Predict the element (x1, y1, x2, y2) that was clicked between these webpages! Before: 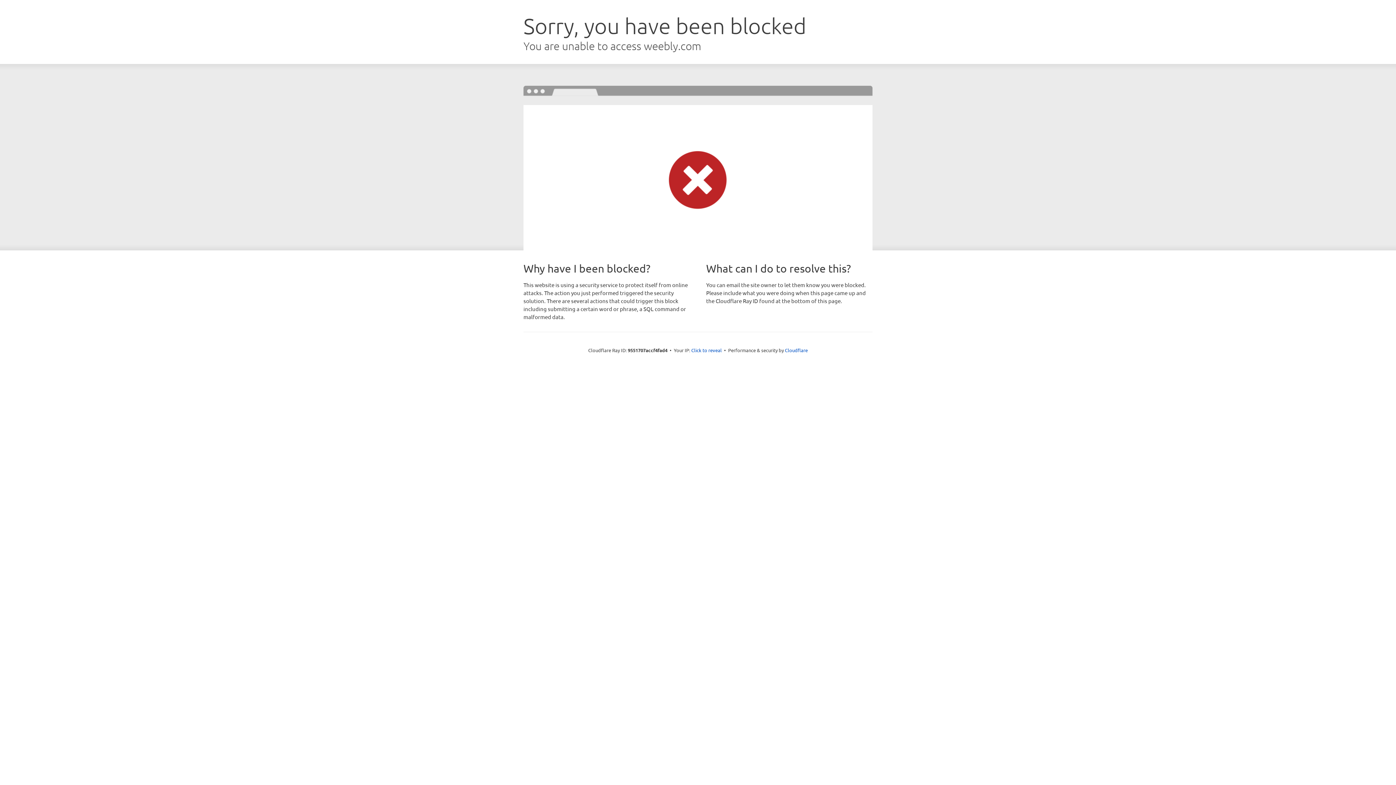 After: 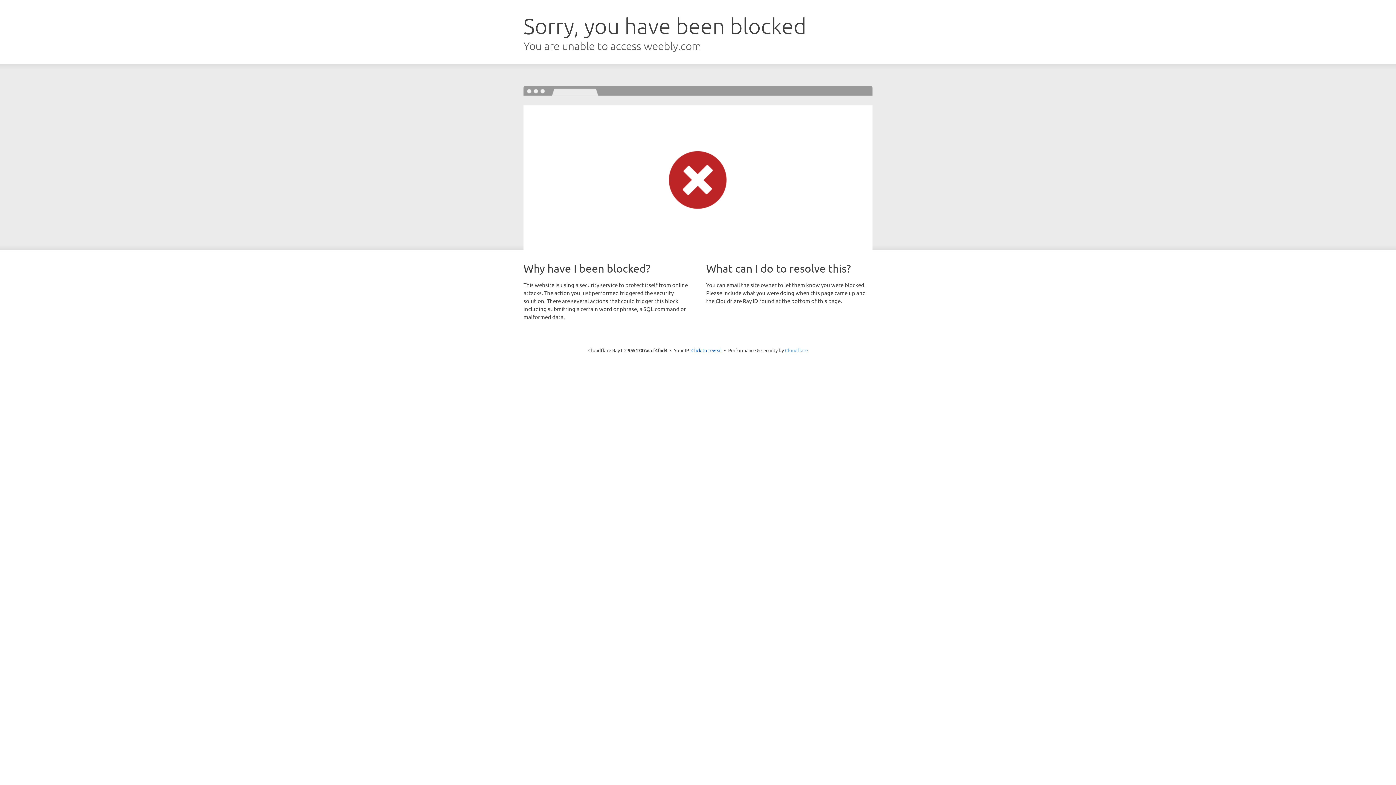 Action: bbox: (785, 347, 808, 353) label: Cloudflare